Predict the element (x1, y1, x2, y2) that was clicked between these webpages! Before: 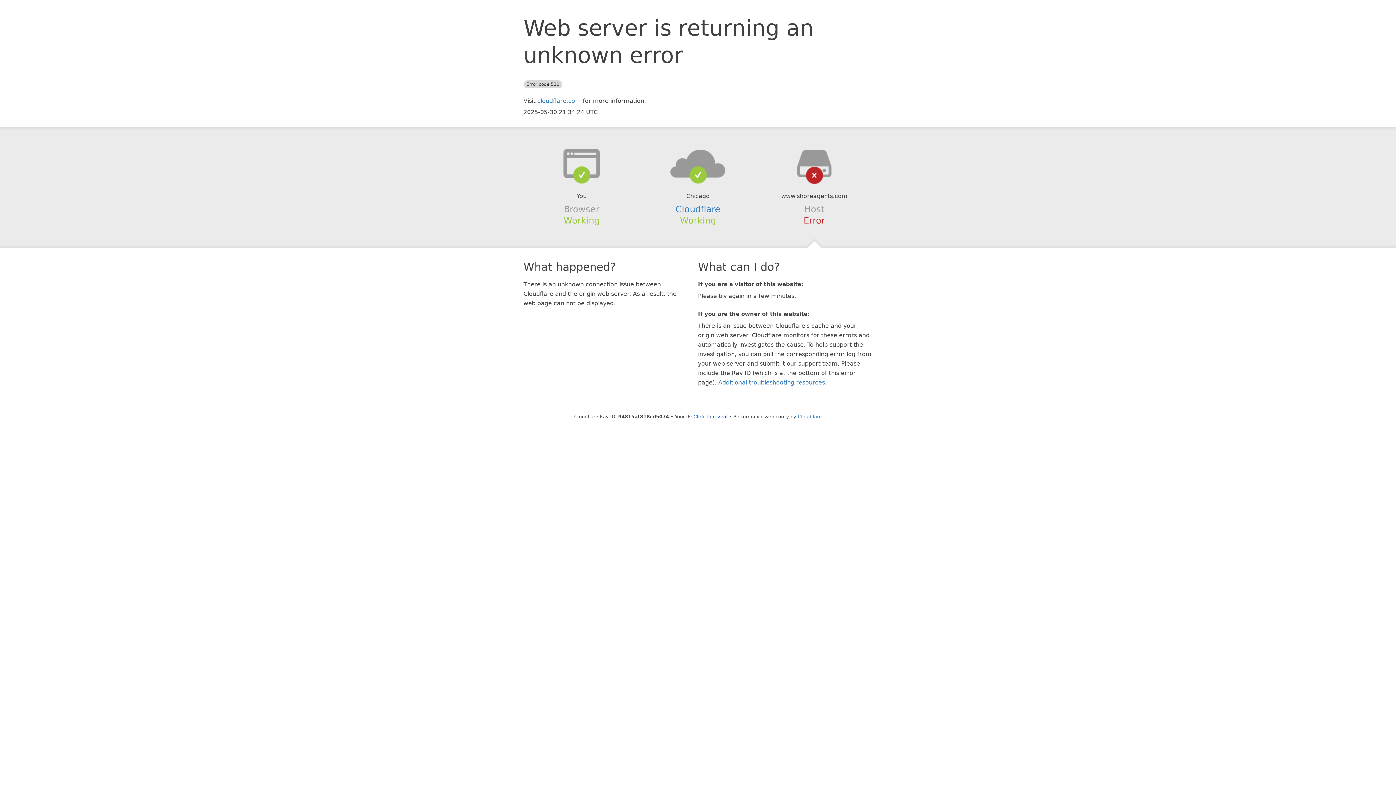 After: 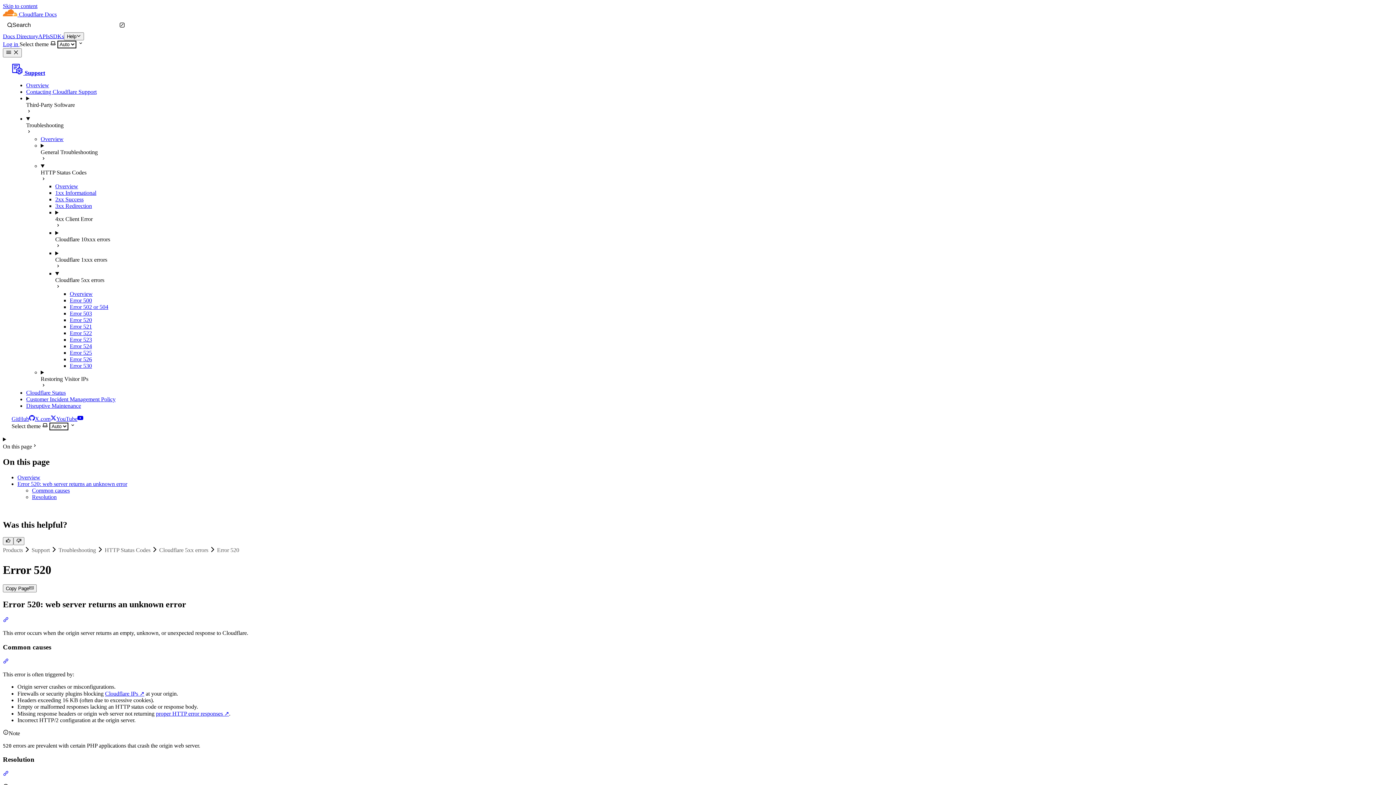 Action: label: Additional troubleshooting resources bbox: (718, 379, 825, 386)